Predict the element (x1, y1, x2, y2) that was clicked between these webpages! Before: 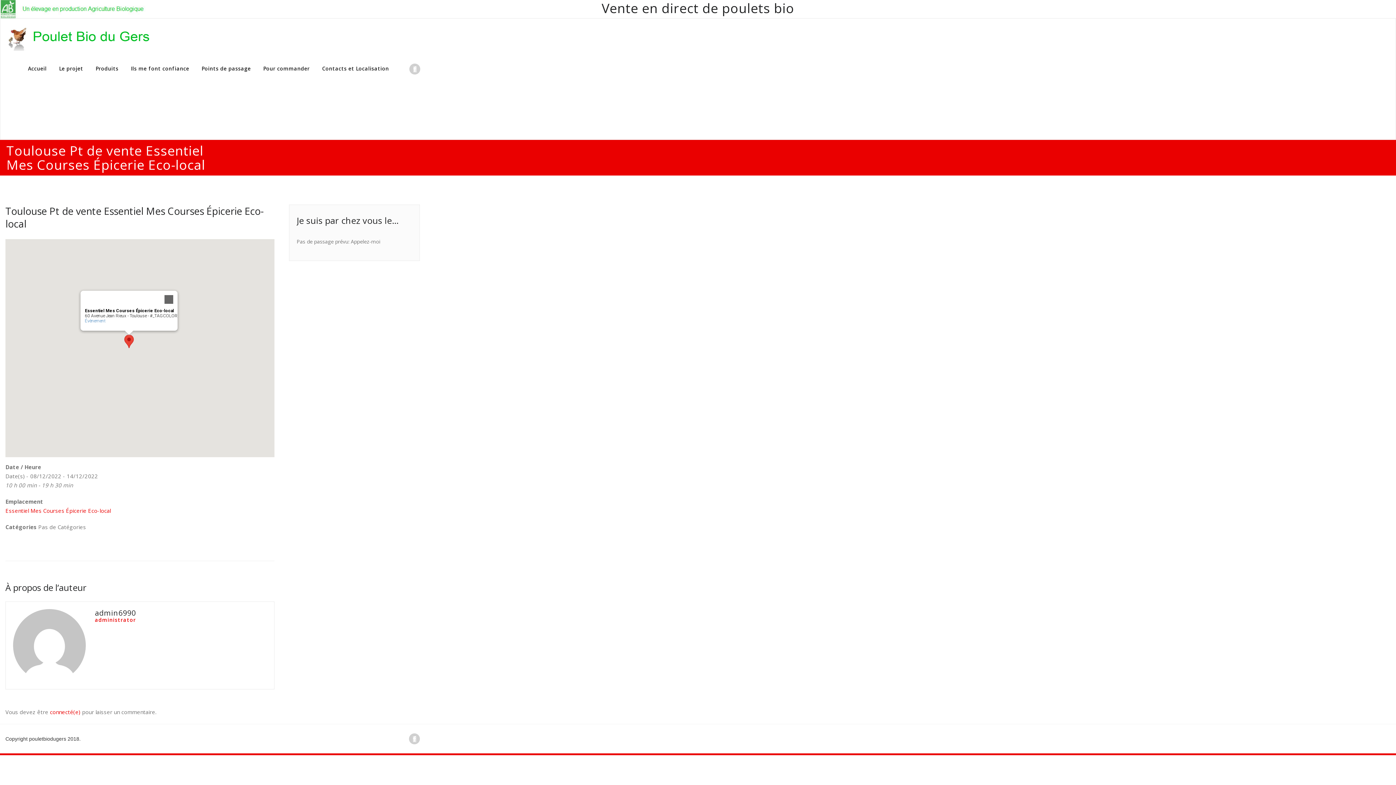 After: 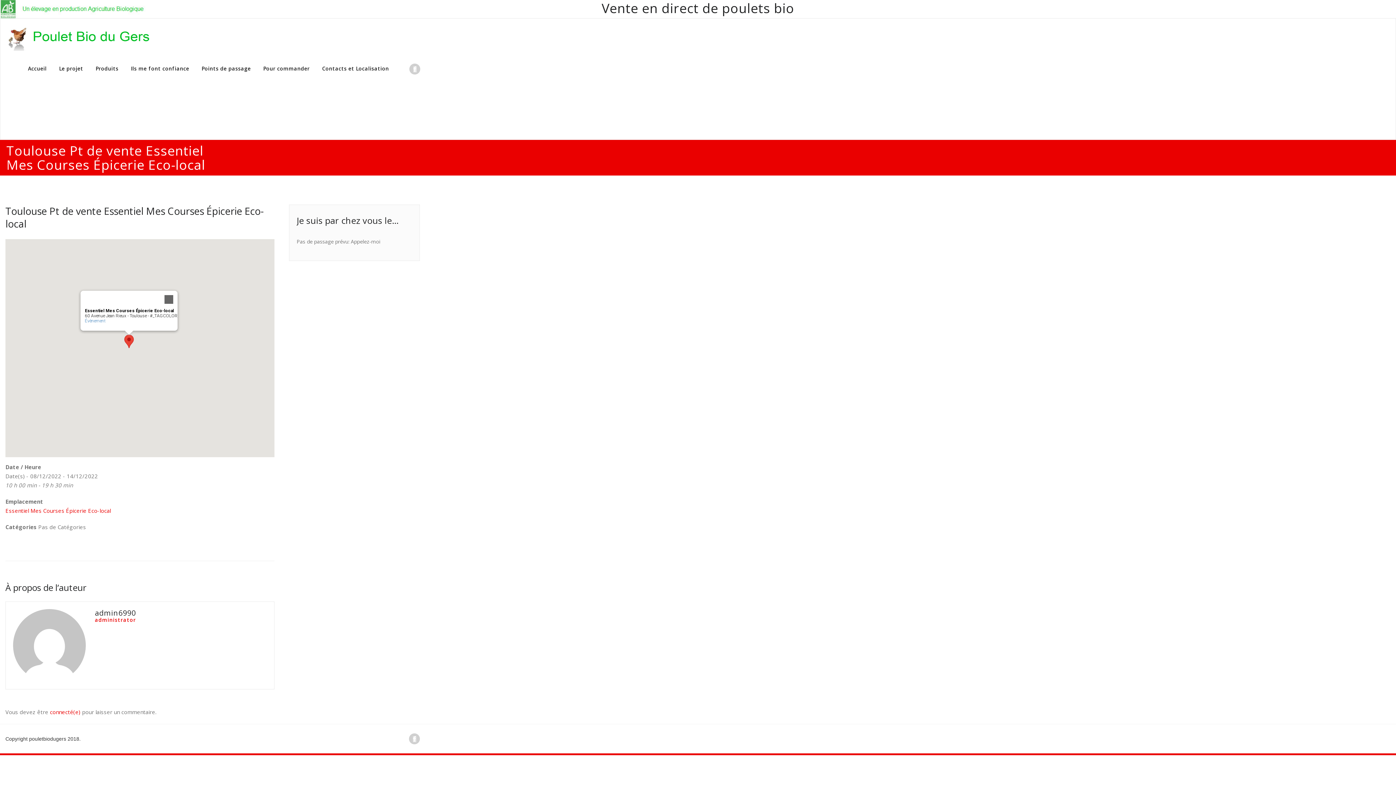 Action: bbox: (5, 204, 264, 230) label: Toulouse Pt de vente Essentiel Mes Courses Épicerie Eco-local